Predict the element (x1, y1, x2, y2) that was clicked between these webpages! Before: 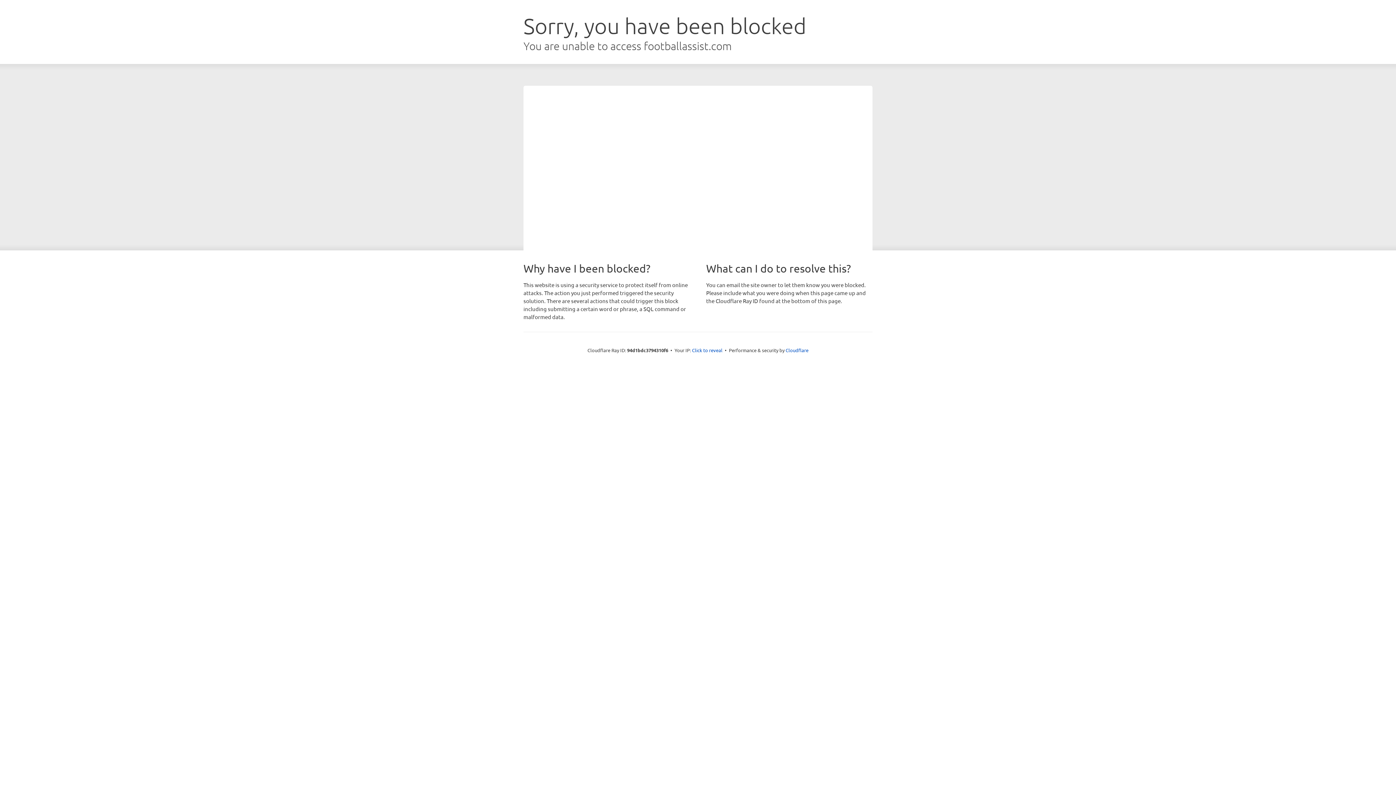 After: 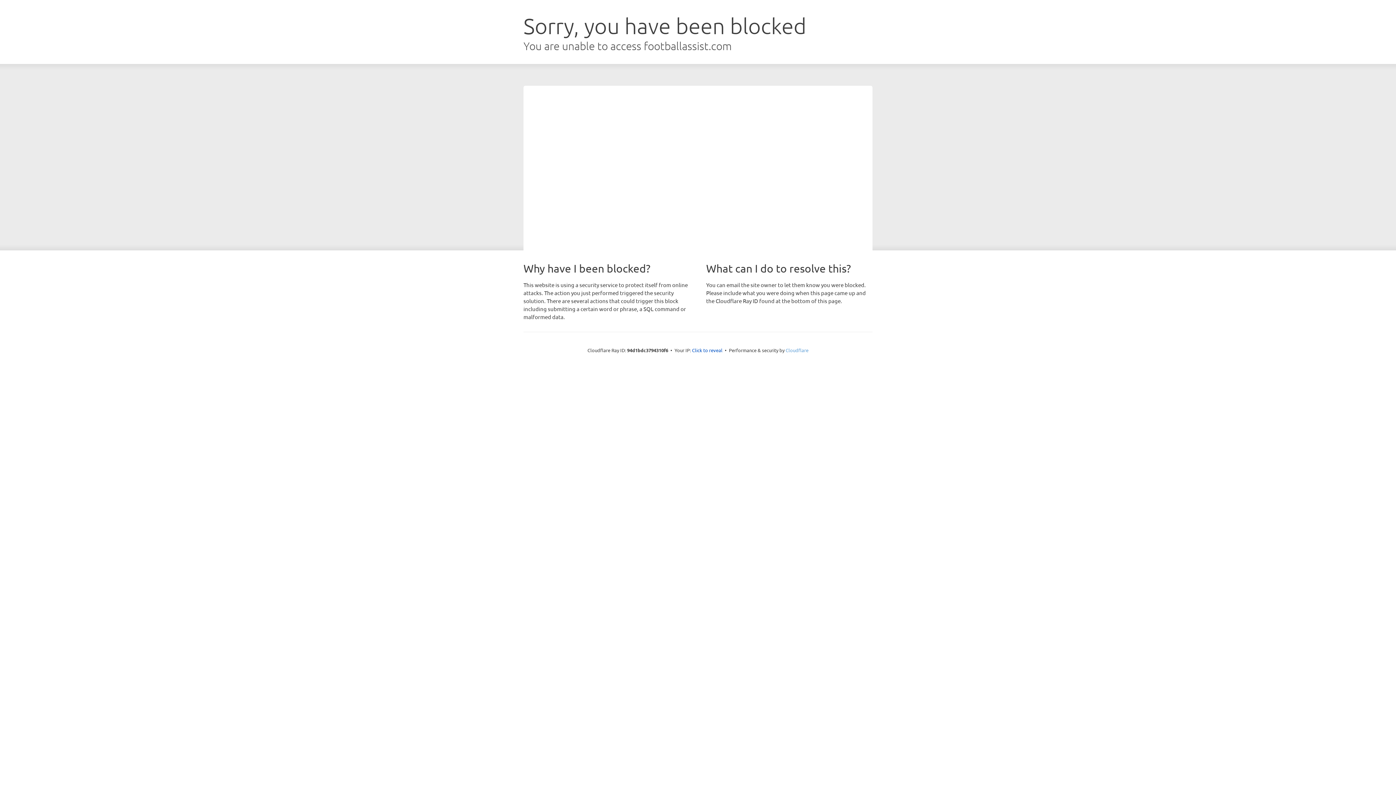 Action: bbox: (785, 347, 808, 353) label: Cloudflare